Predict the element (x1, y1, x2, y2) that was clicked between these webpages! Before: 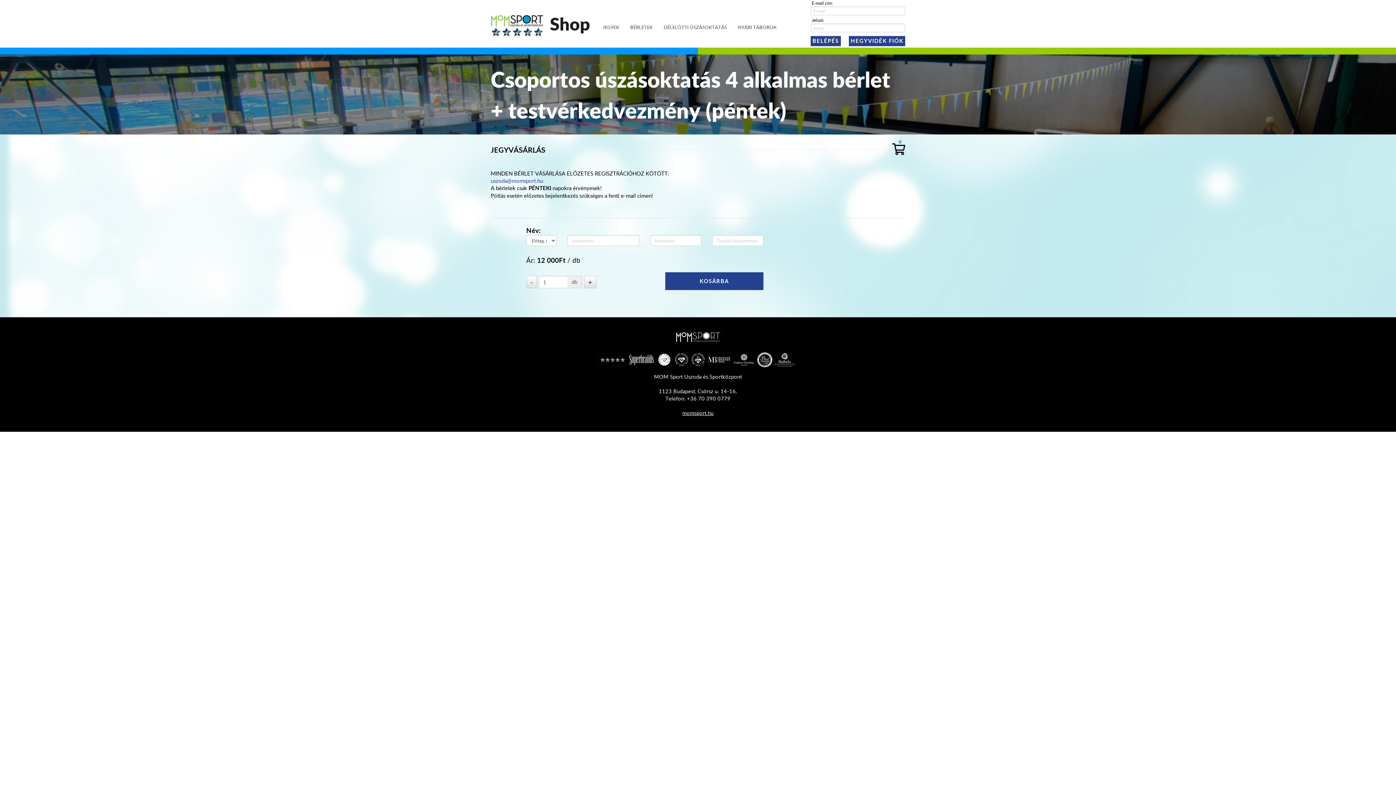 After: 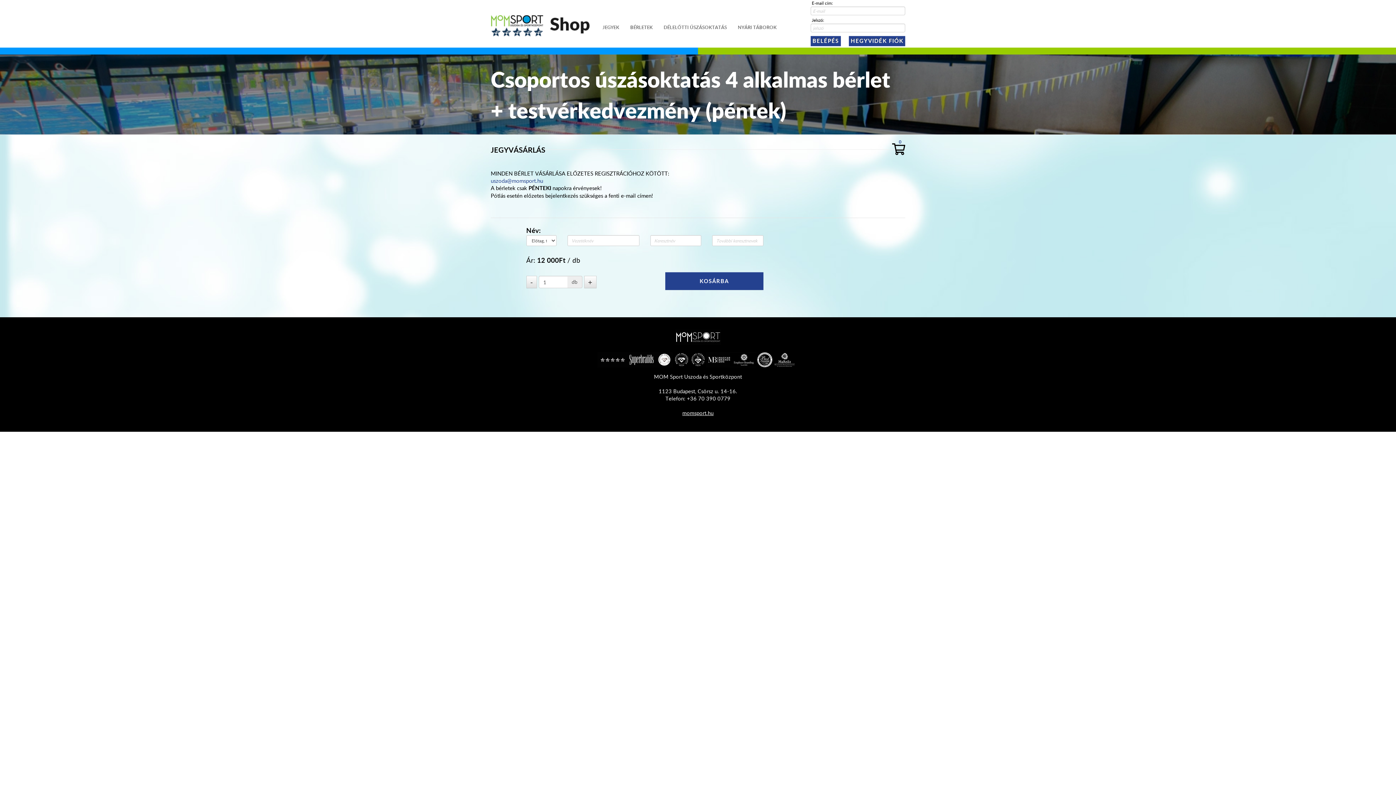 Action: bbox: (682, 409, 713, 416) label: momsport.hu